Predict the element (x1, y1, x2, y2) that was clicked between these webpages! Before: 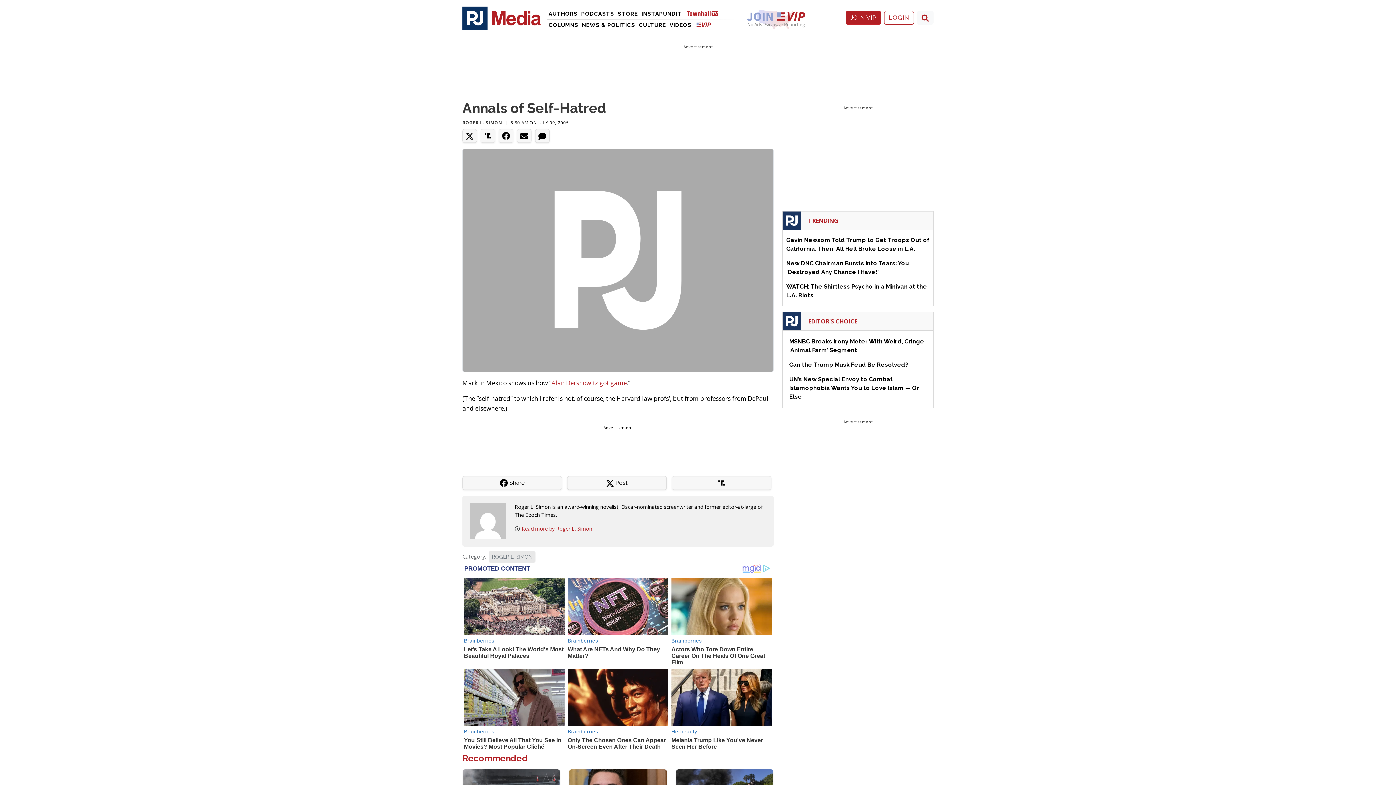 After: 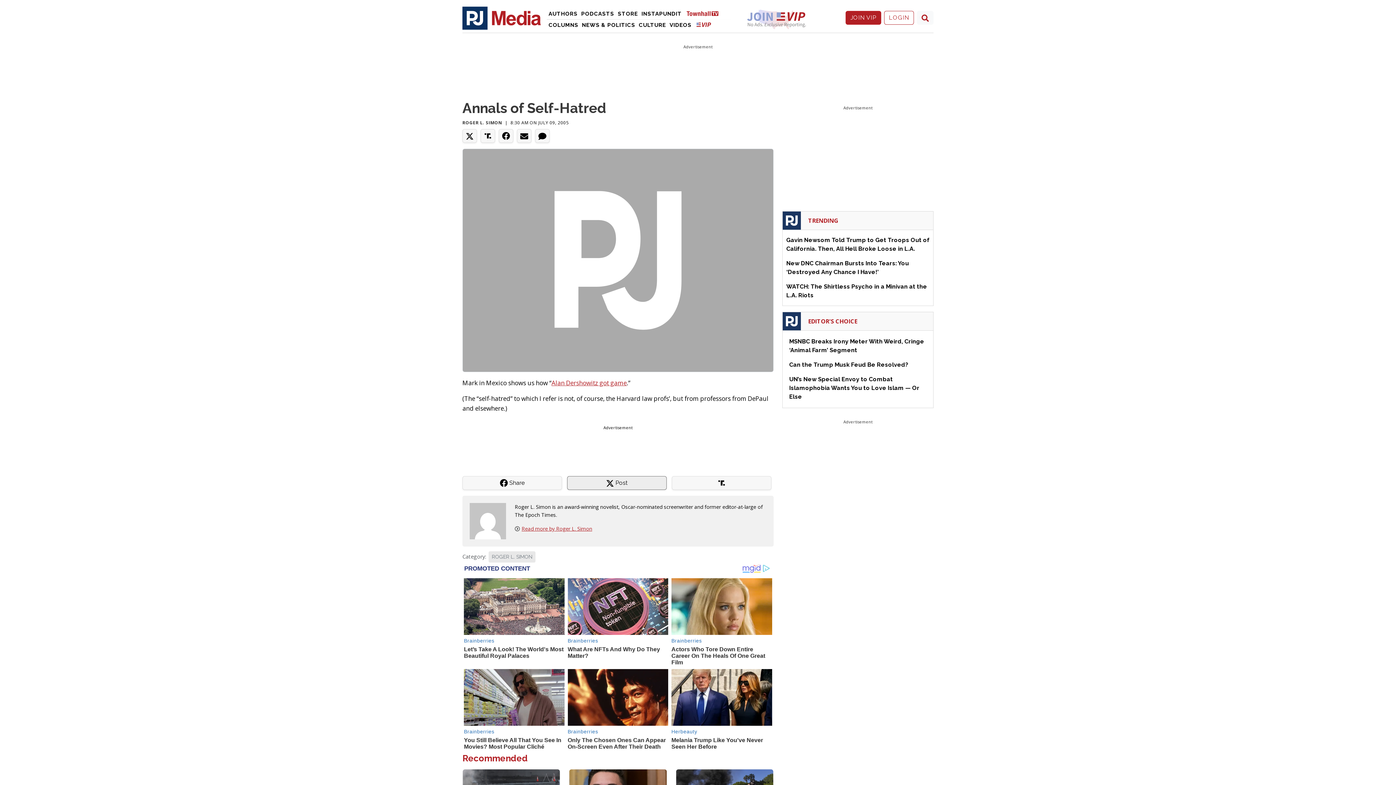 Action: label:  Post bbox: (567, 476, 666, 490)